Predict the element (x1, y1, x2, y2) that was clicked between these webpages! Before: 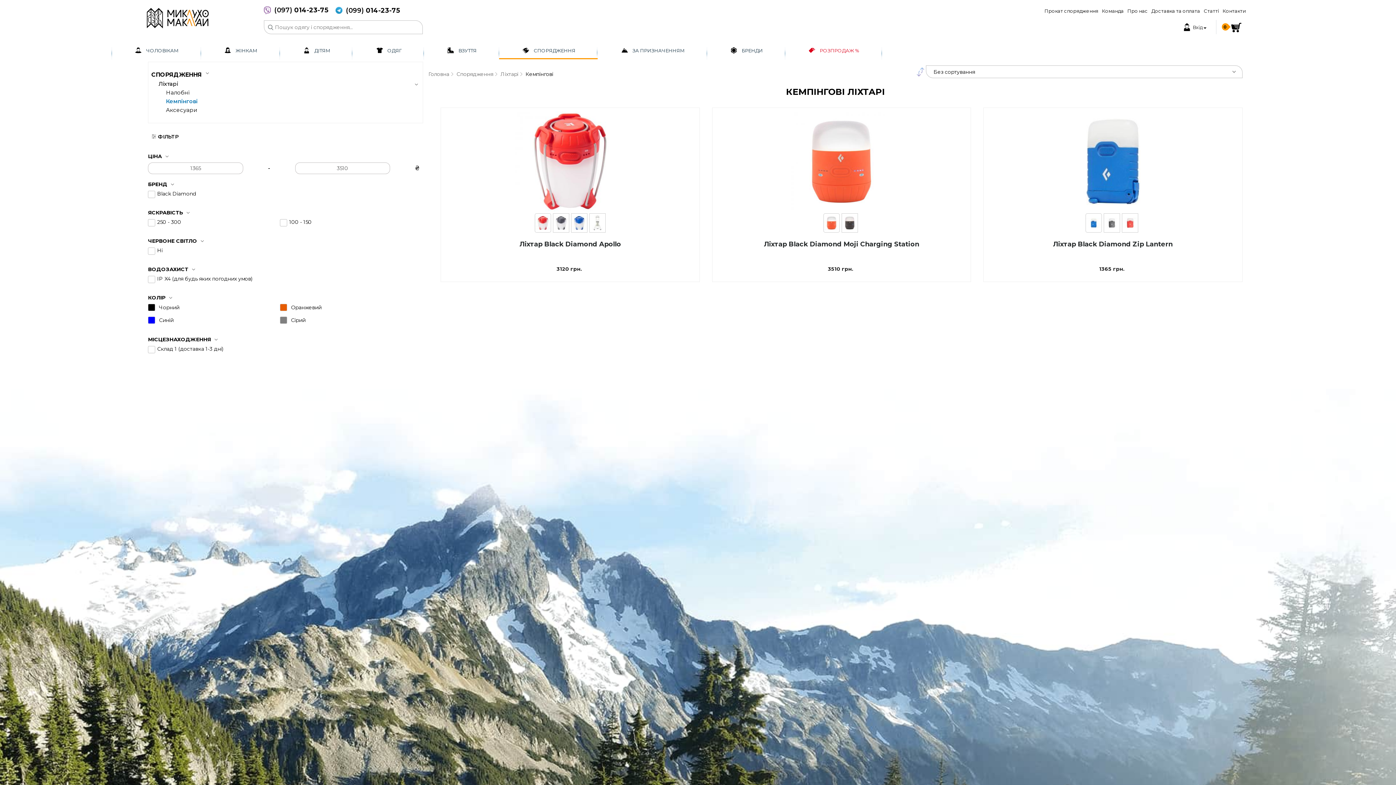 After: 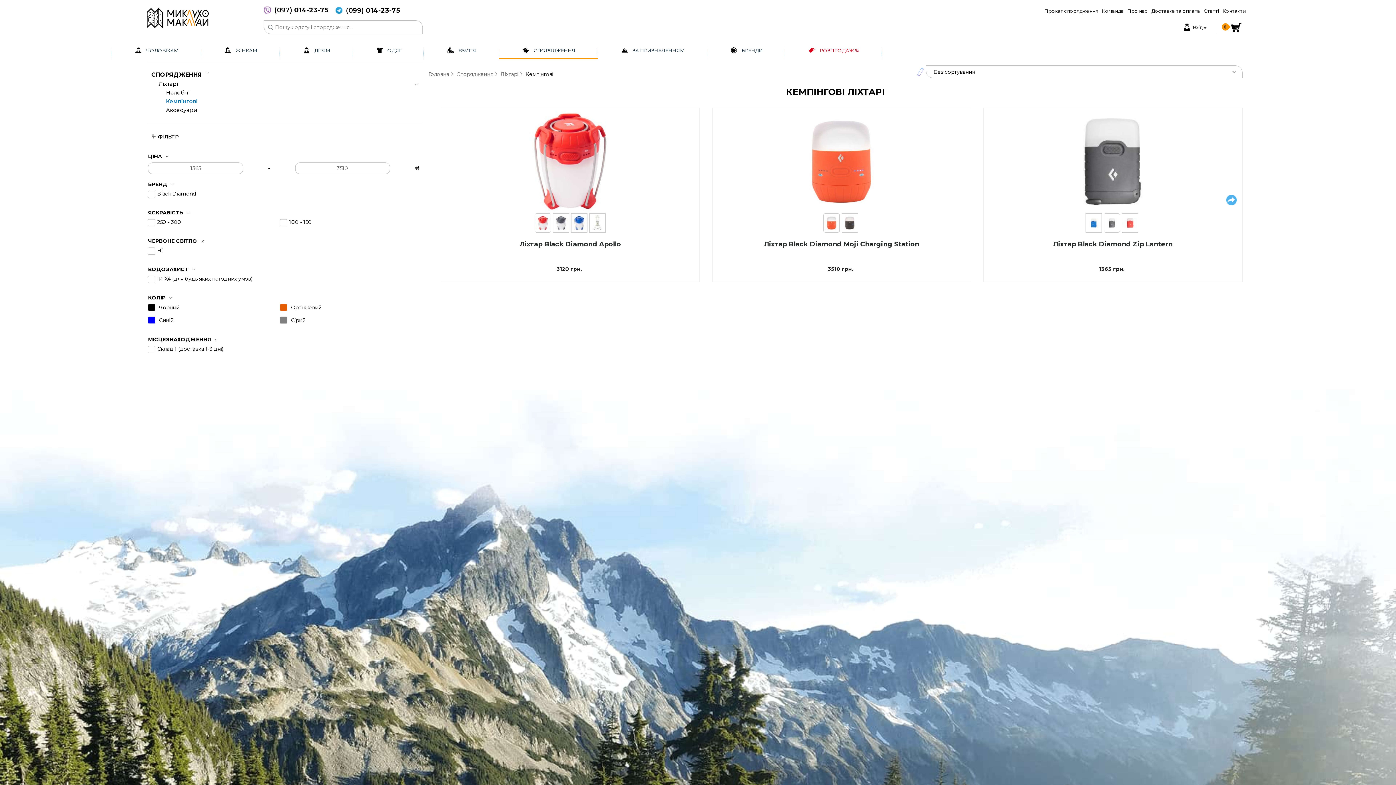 Action: bbox: (1104, 213, 1120, 232)